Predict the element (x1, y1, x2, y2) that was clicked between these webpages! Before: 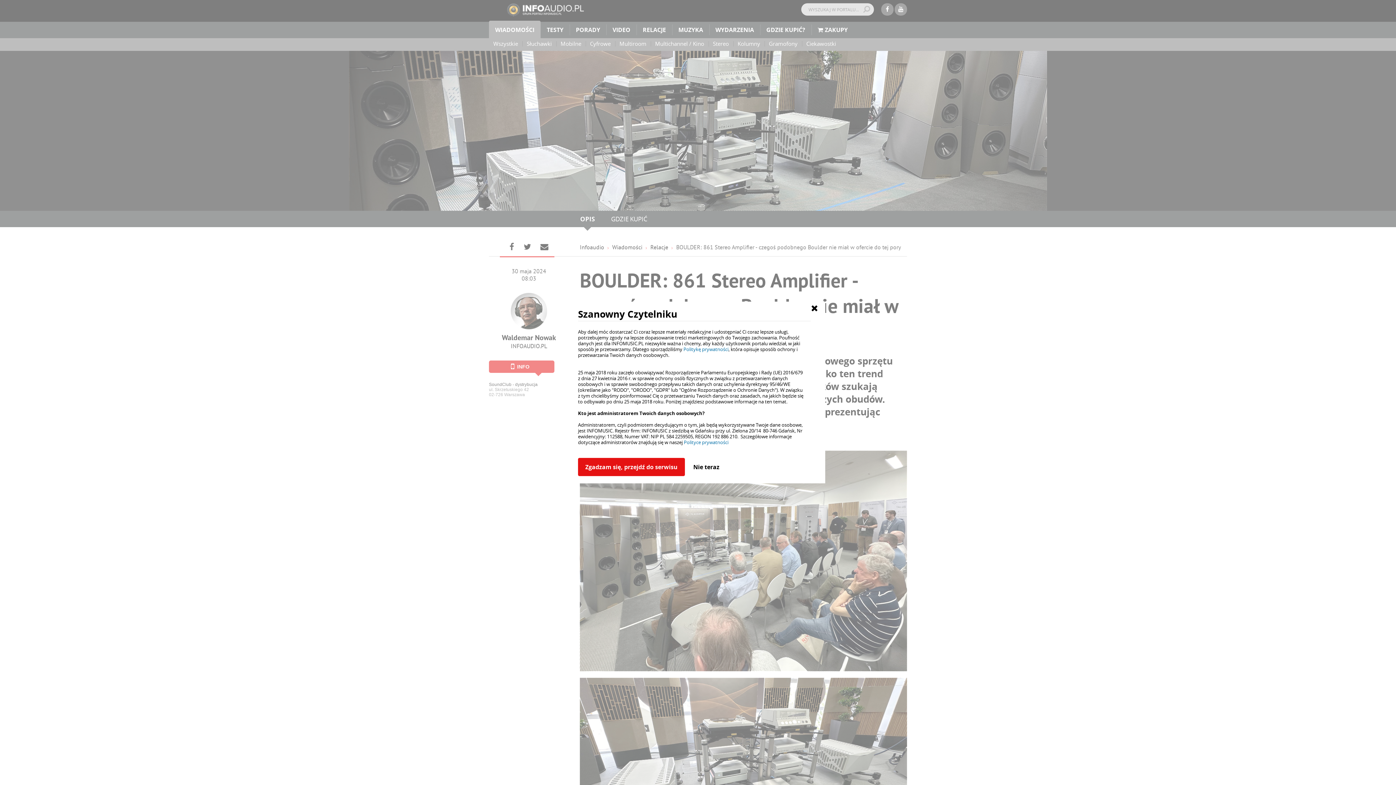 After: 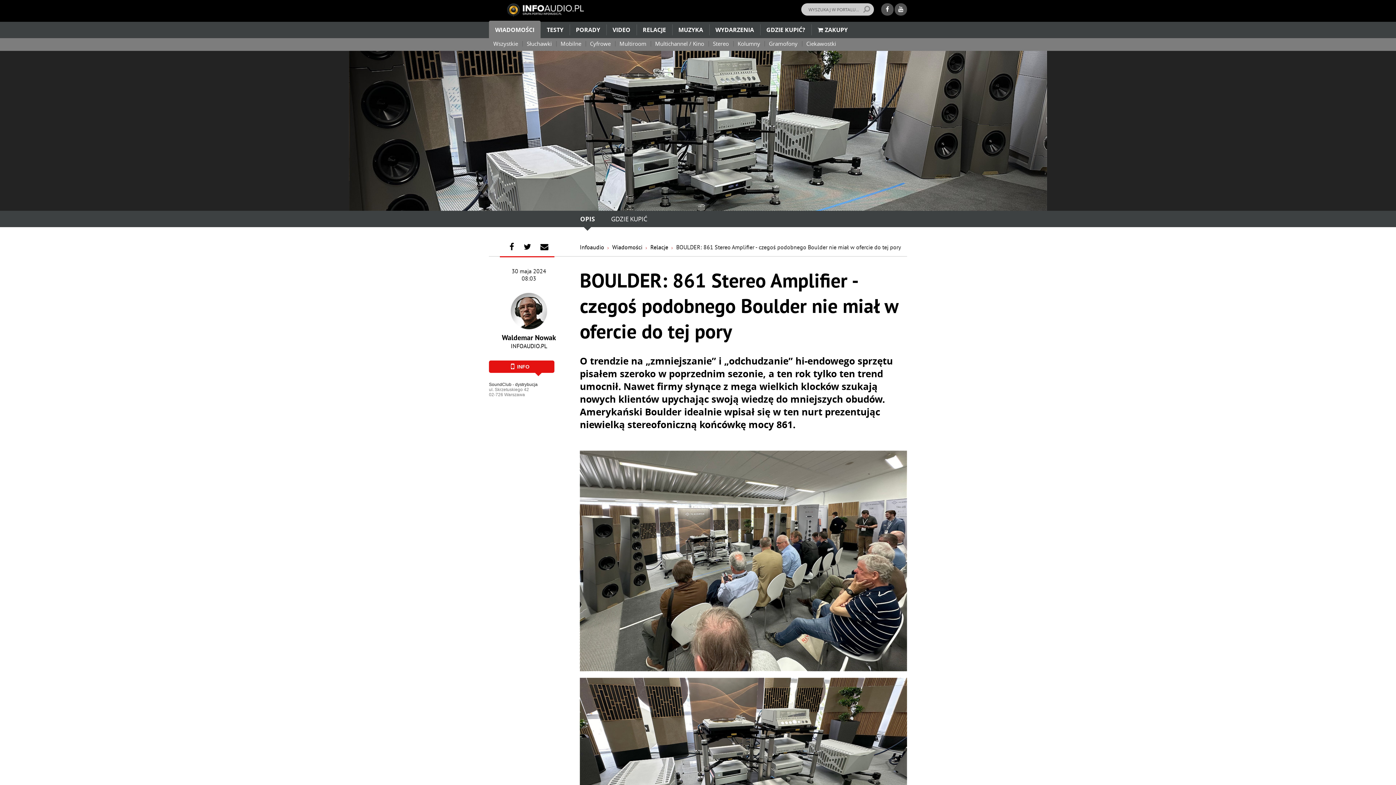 Action: bbox: (578, 458, 685, 476) label: Zgadzam się, przejdź do serwisu